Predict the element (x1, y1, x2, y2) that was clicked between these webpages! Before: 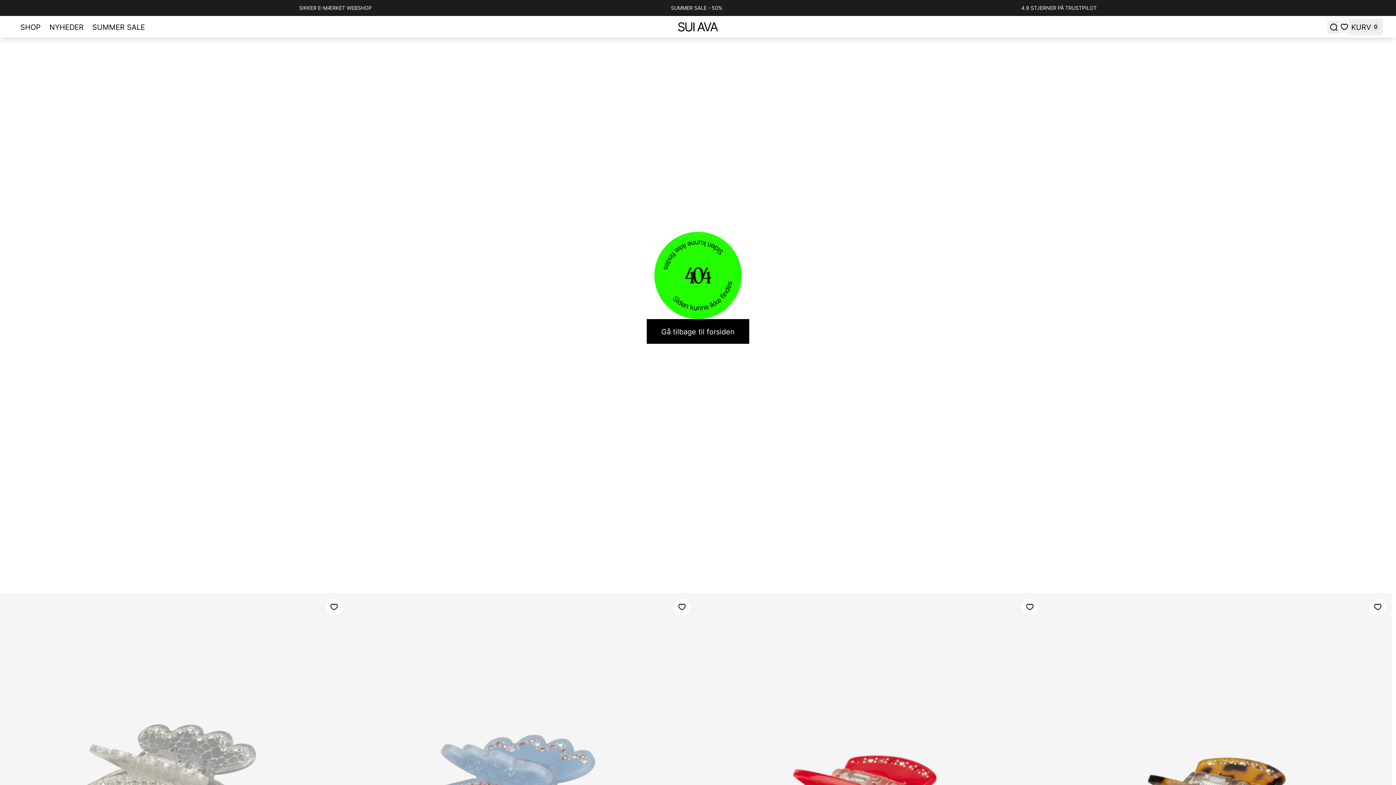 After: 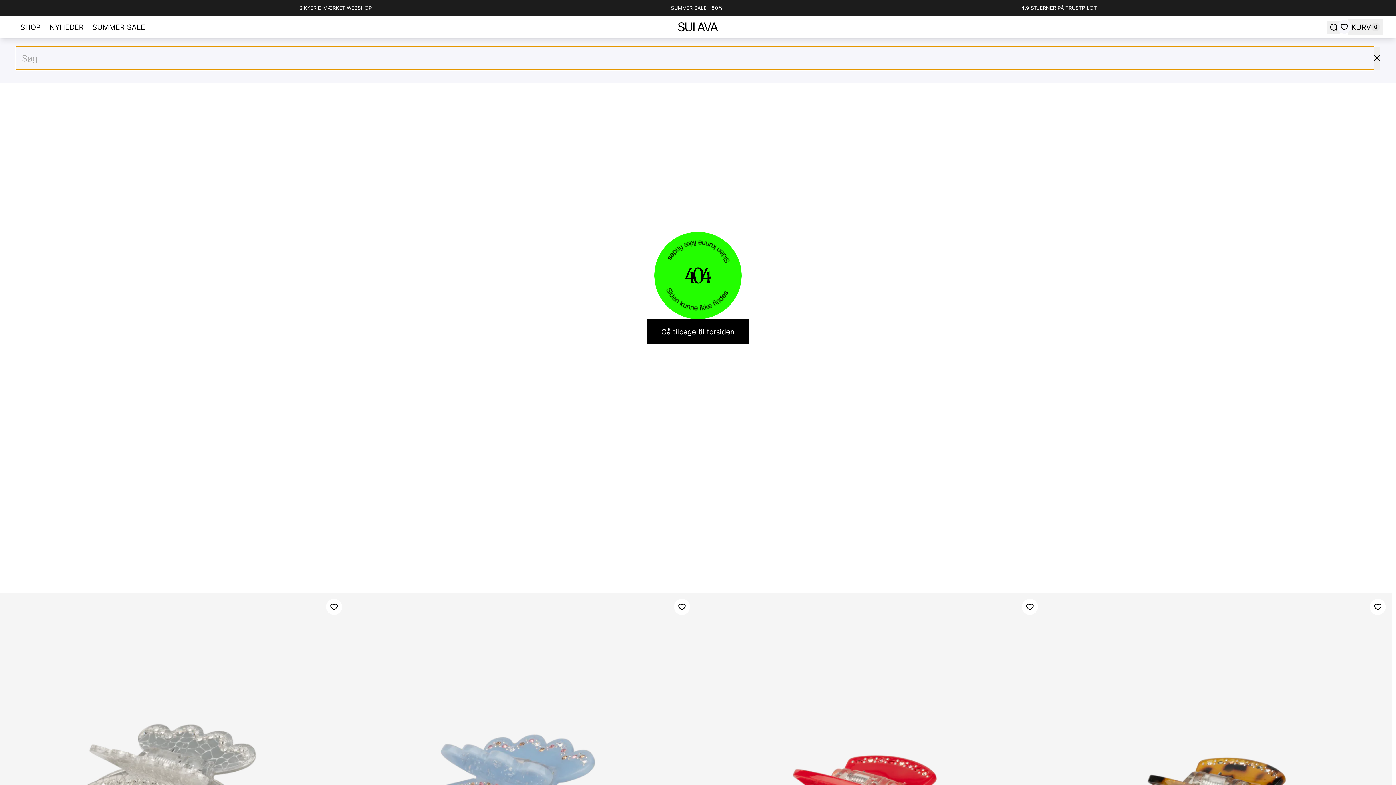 Action: bbox: (1327, 20, 1340, 33)